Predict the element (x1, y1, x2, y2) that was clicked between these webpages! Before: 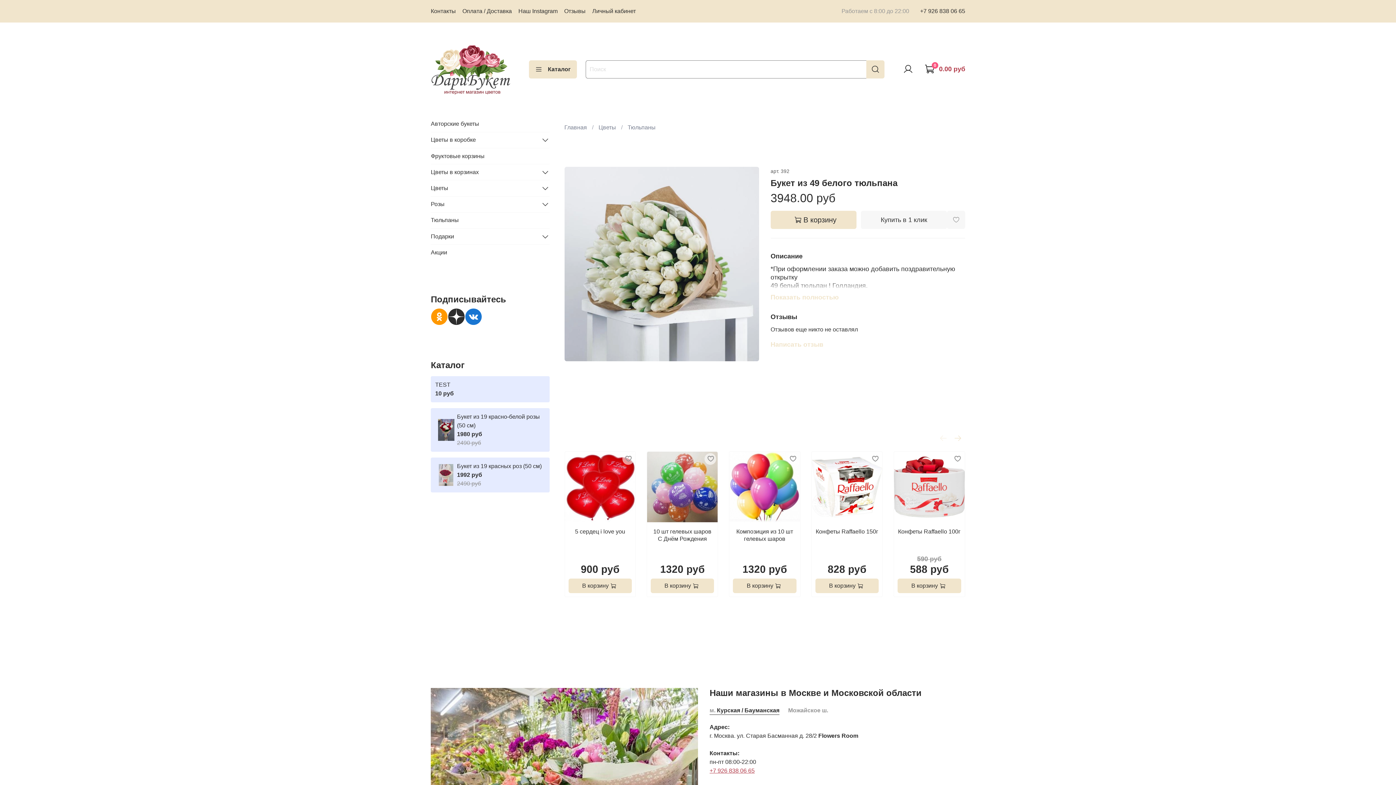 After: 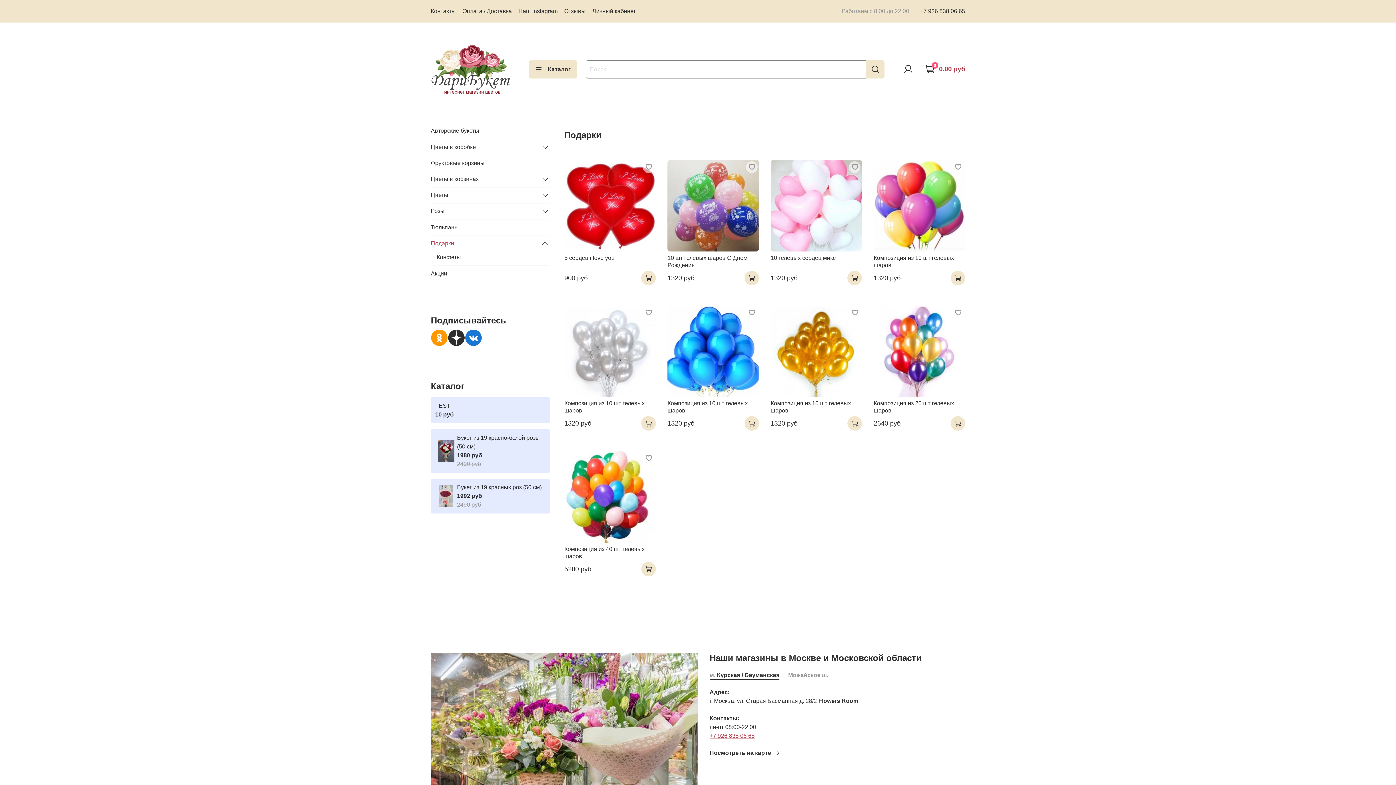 Action: label: Подарки bbox: (430, 228, 538, 244)